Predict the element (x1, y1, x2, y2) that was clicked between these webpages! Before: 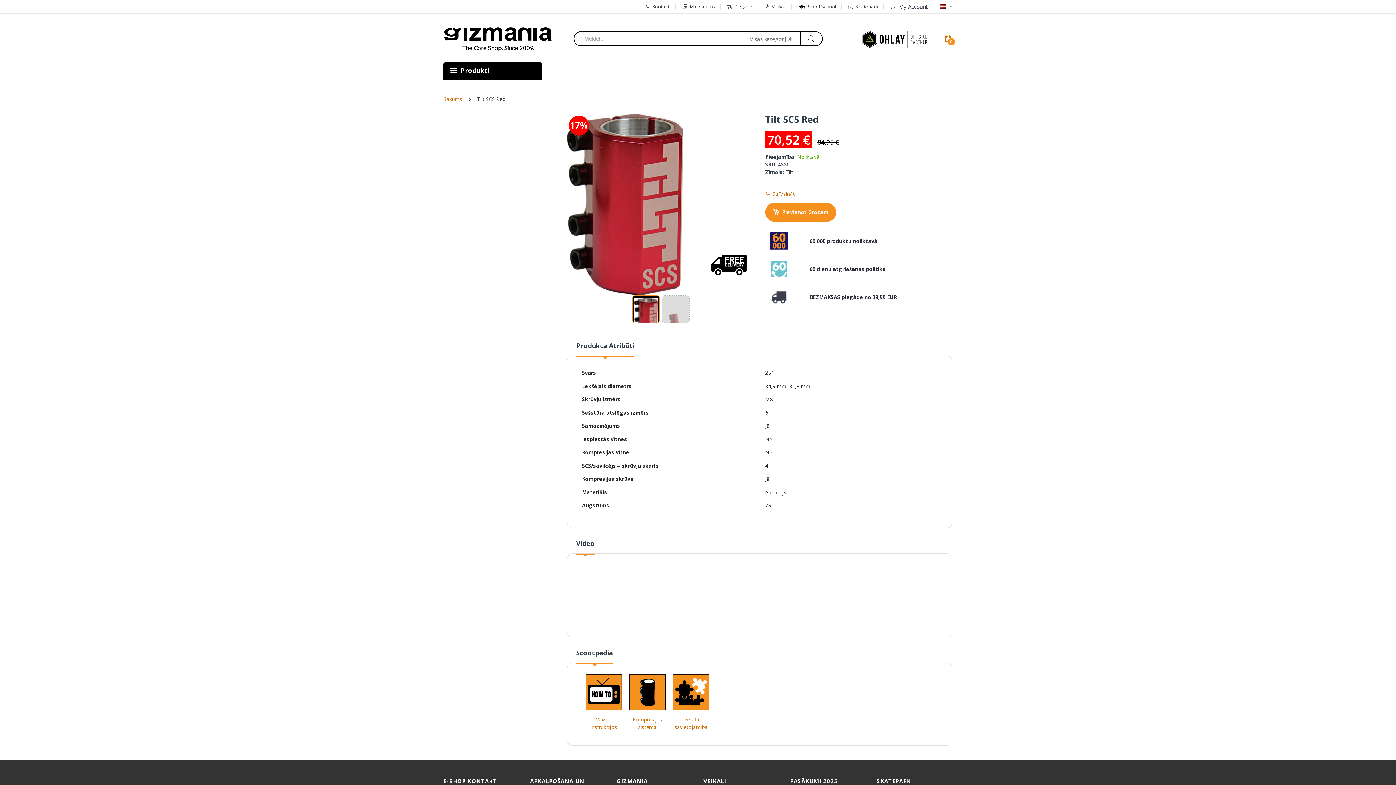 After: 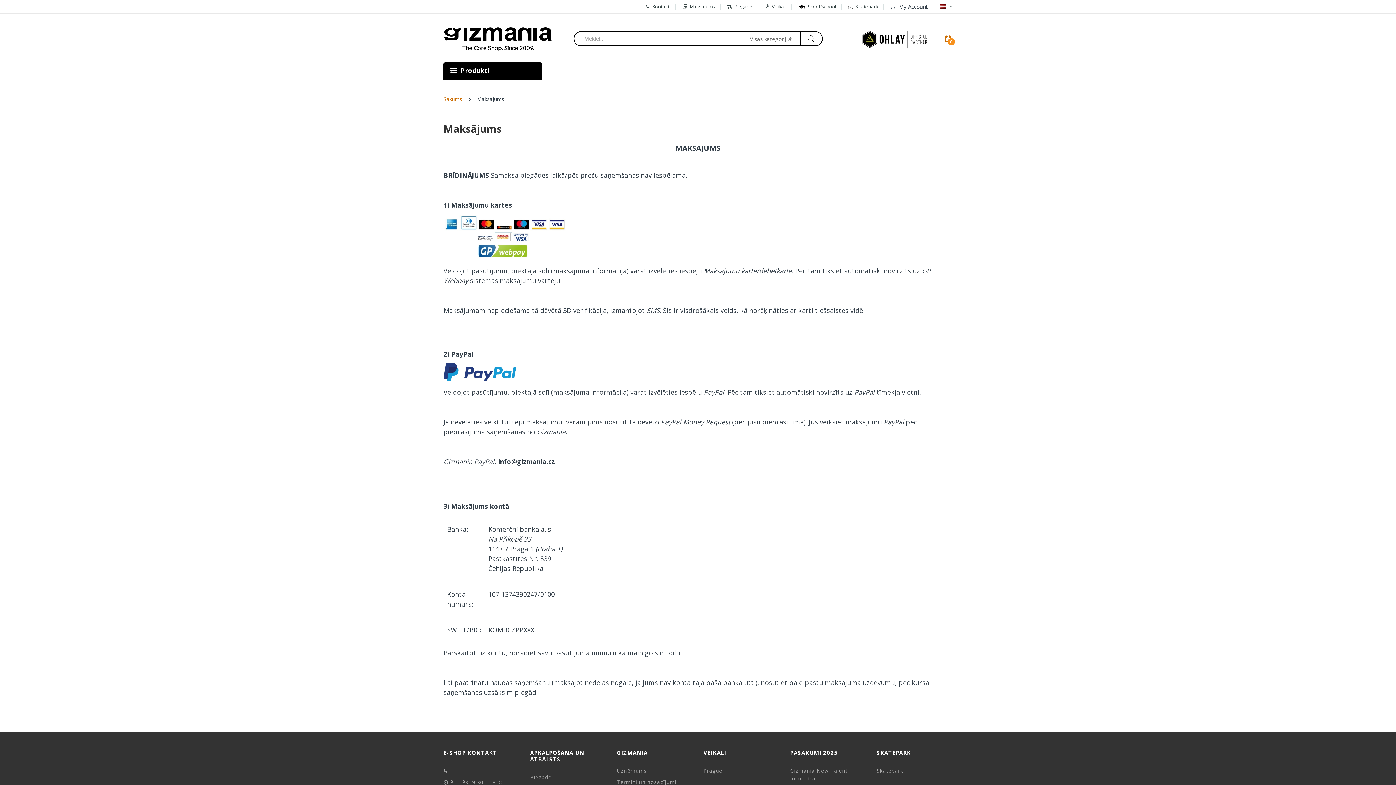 Action: bbox: (682, 0, 715, 13) label: Maksājums